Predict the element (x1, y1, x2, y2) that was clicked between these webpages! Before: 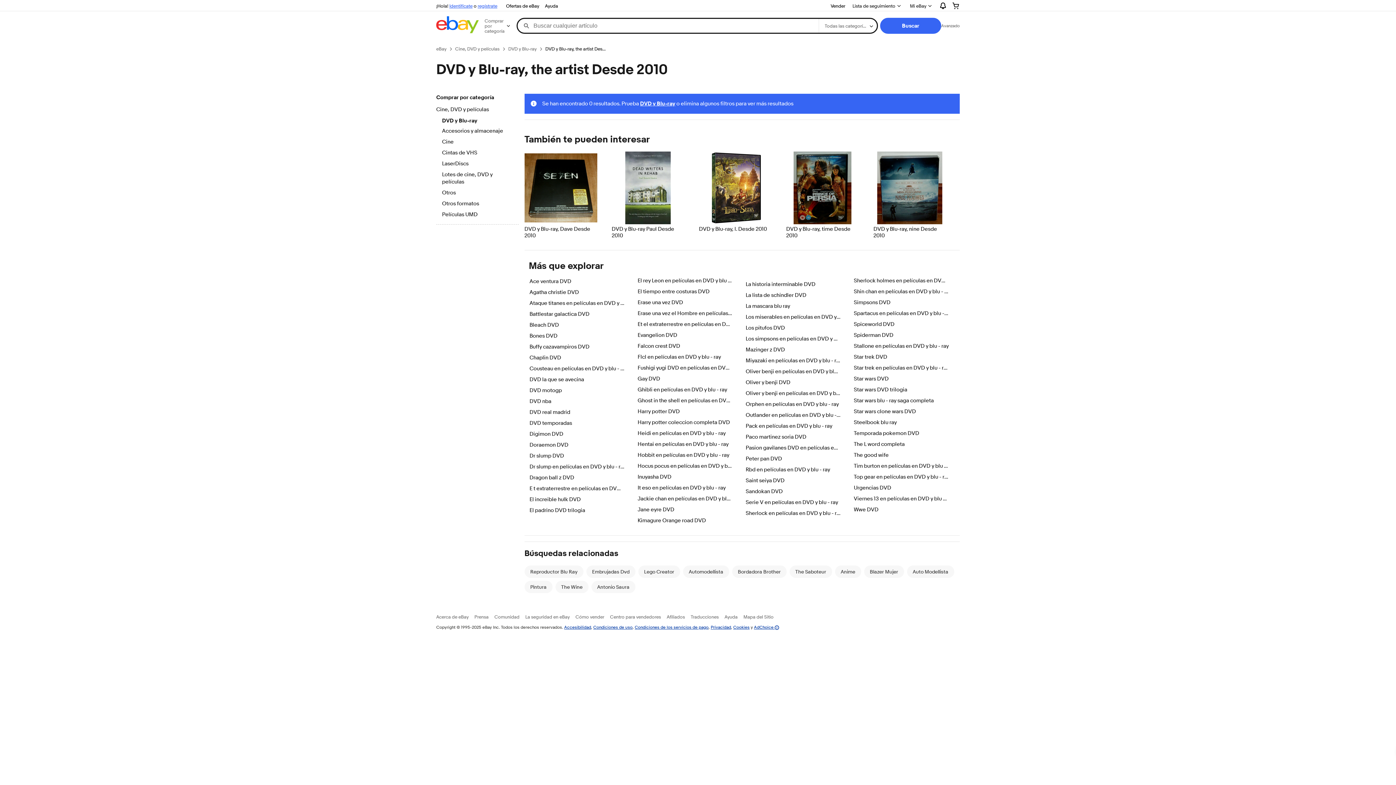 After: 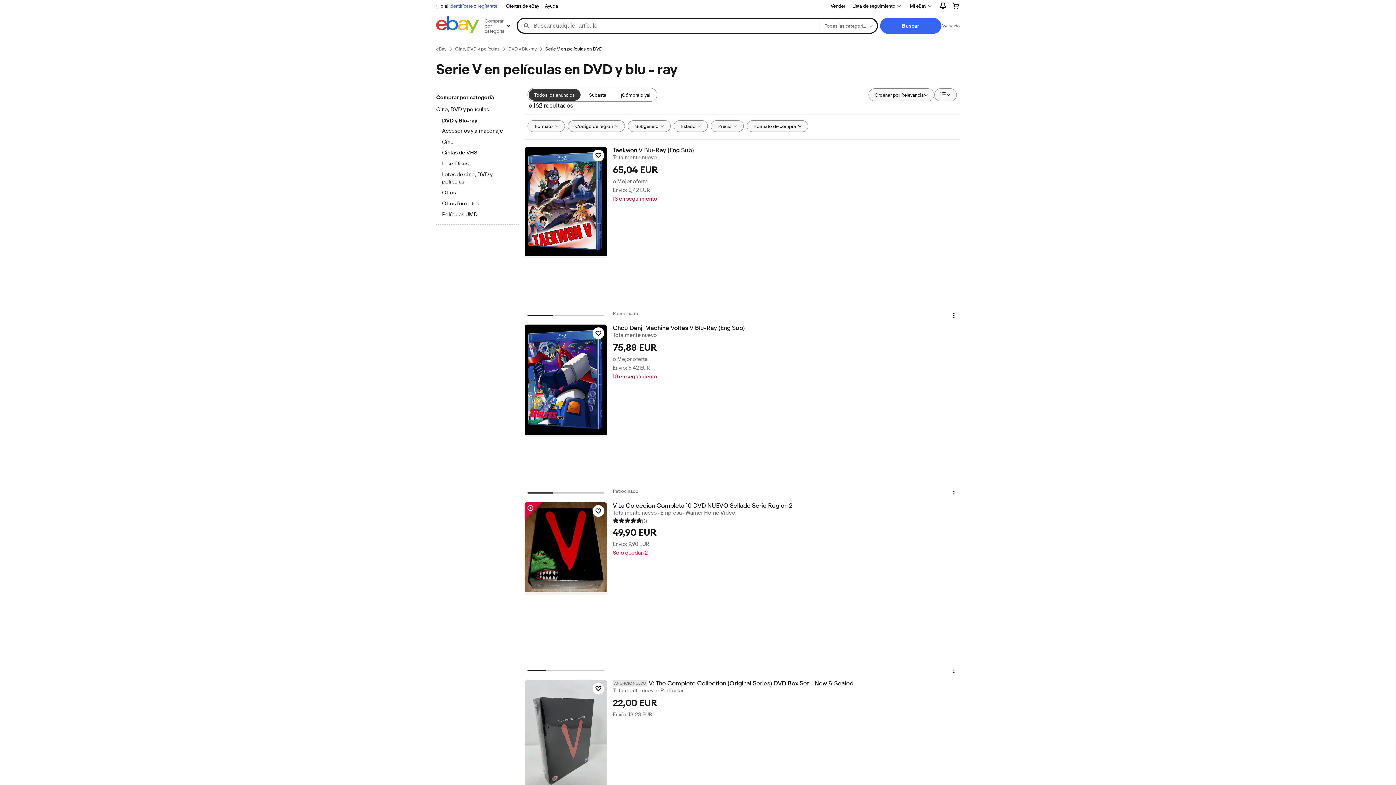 Action: bbox: (745, 499, 838, 506) label: Serie V en películas en DVD y blu - ray